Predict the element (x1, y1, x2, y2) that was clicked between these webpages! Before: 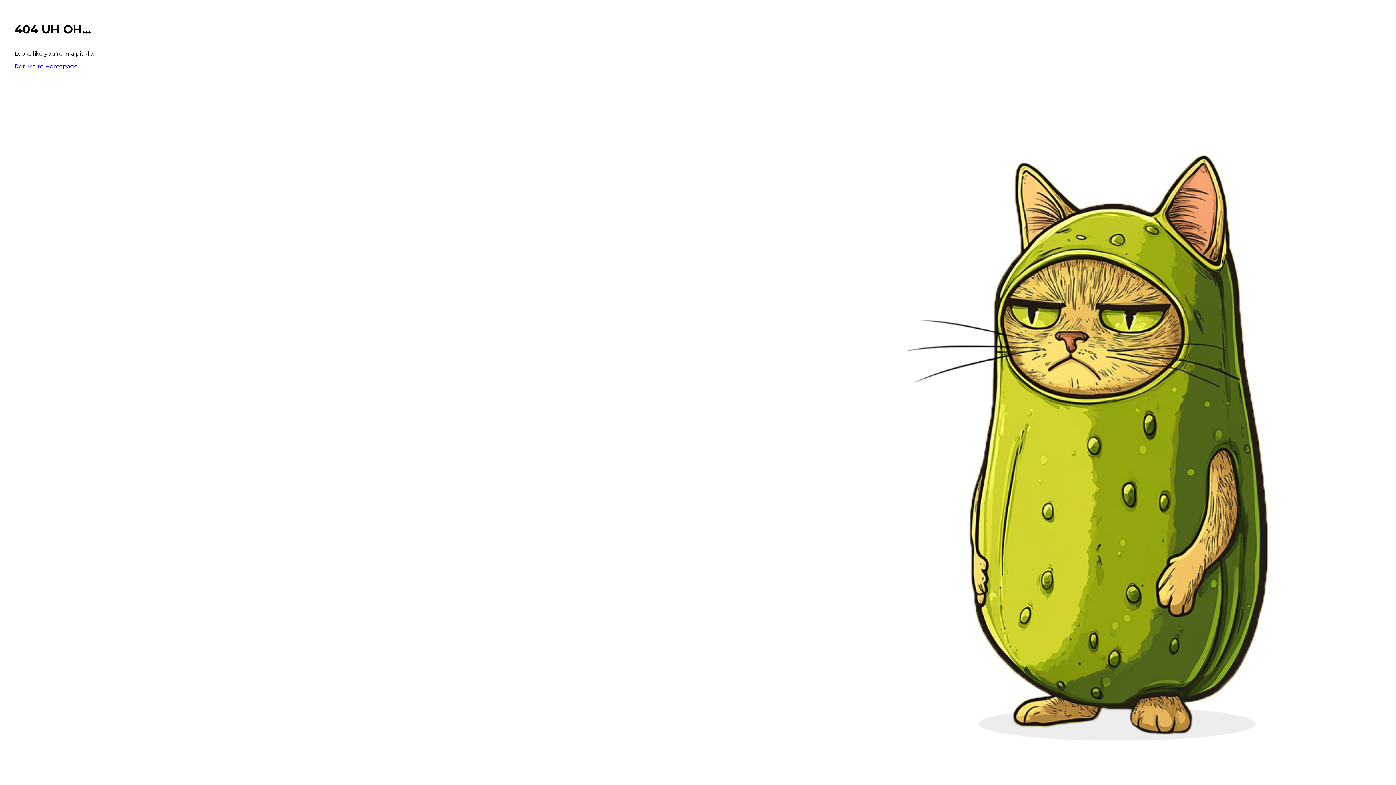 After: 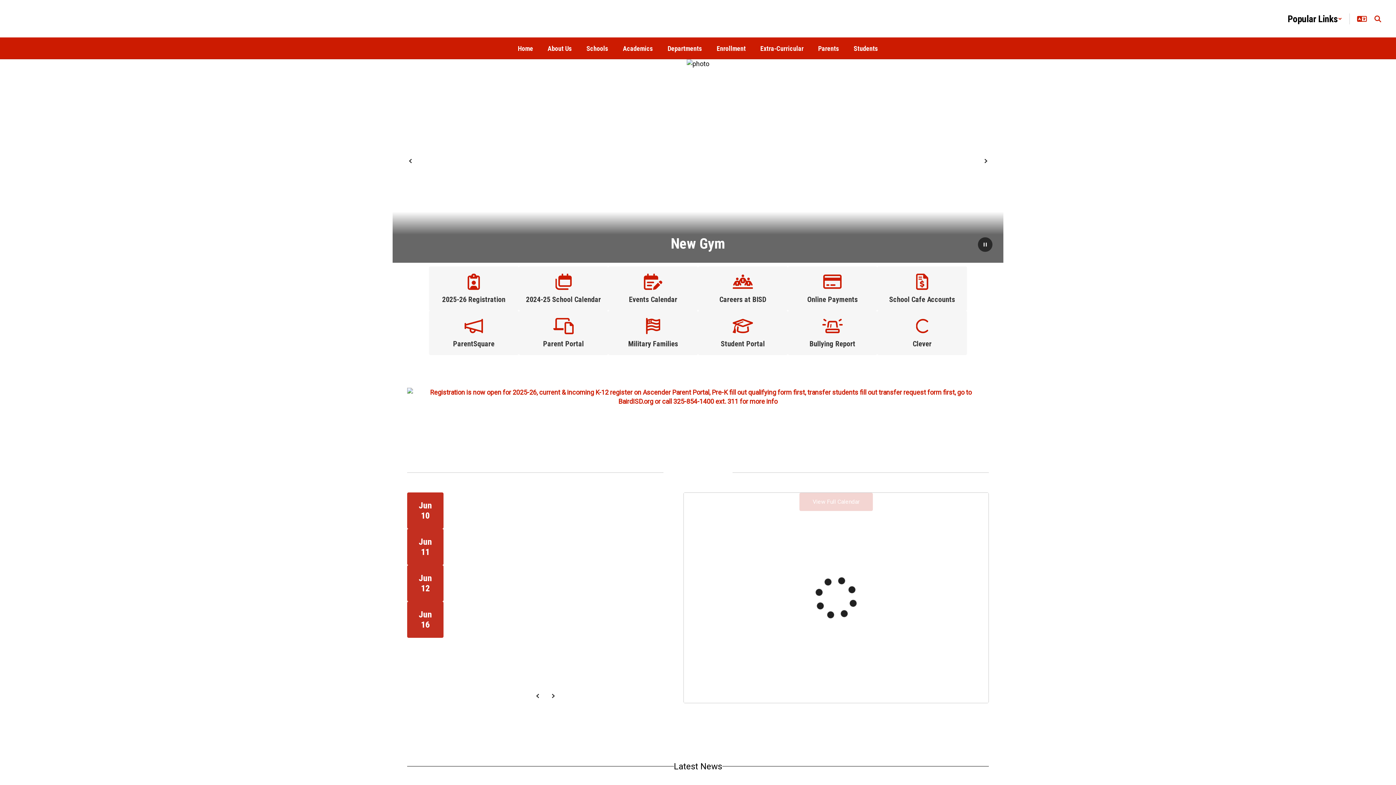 Action: bbox: (14, 62, 77, 69) label: Return to Homepage